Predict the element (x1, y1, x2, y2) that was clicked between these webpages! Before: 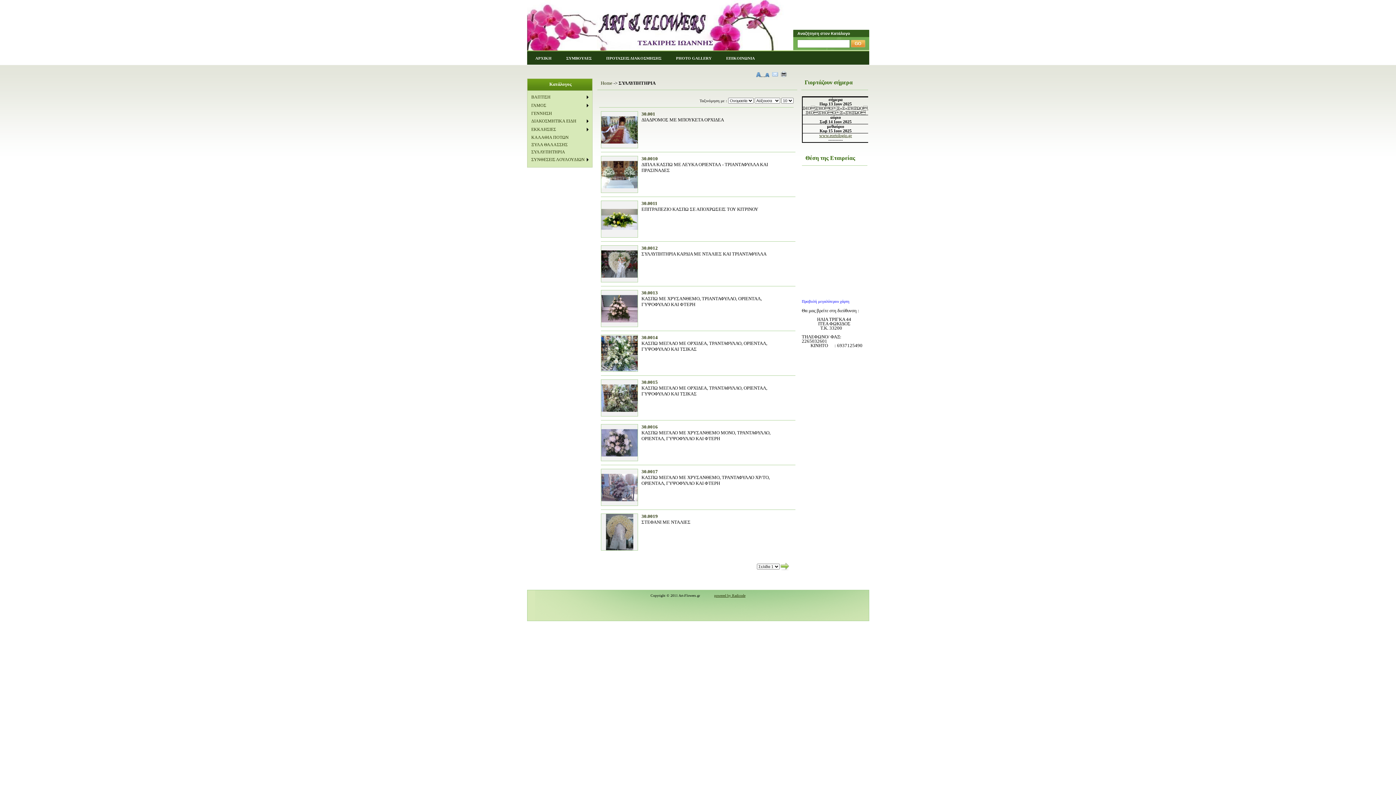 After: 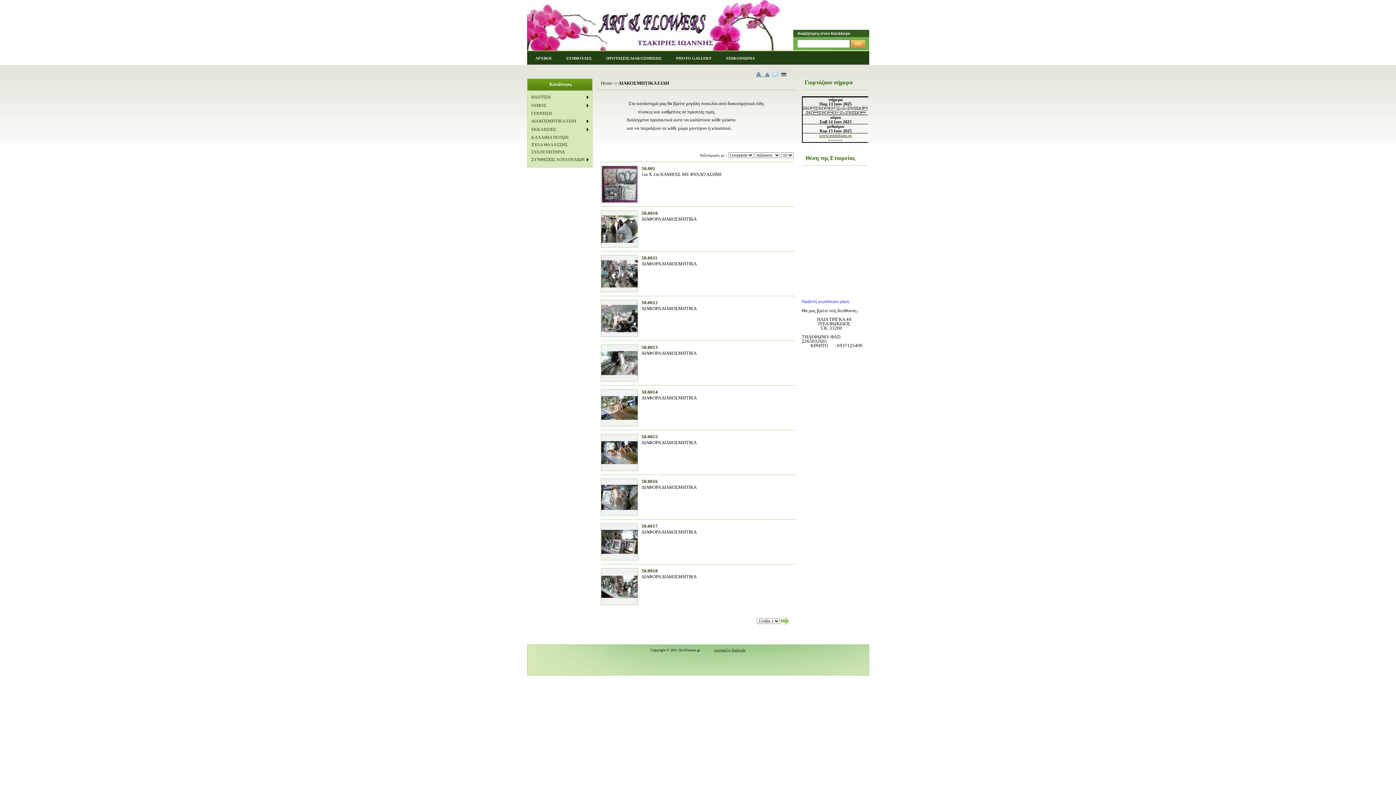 Action: label: ΔΙΑΚΟΣΜΗΤΙΚΑ ΕΙΔΗ bbox: (531, 118, 576, 123)